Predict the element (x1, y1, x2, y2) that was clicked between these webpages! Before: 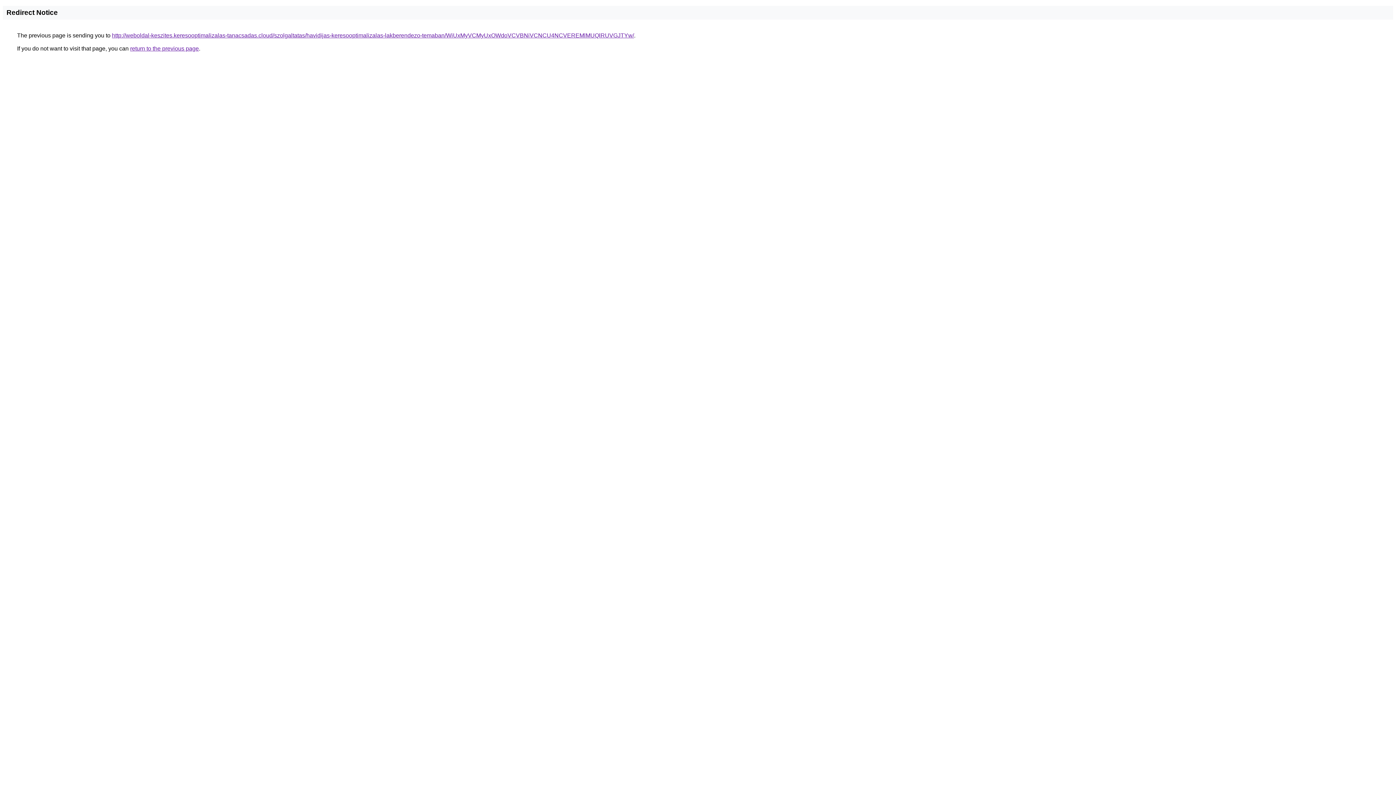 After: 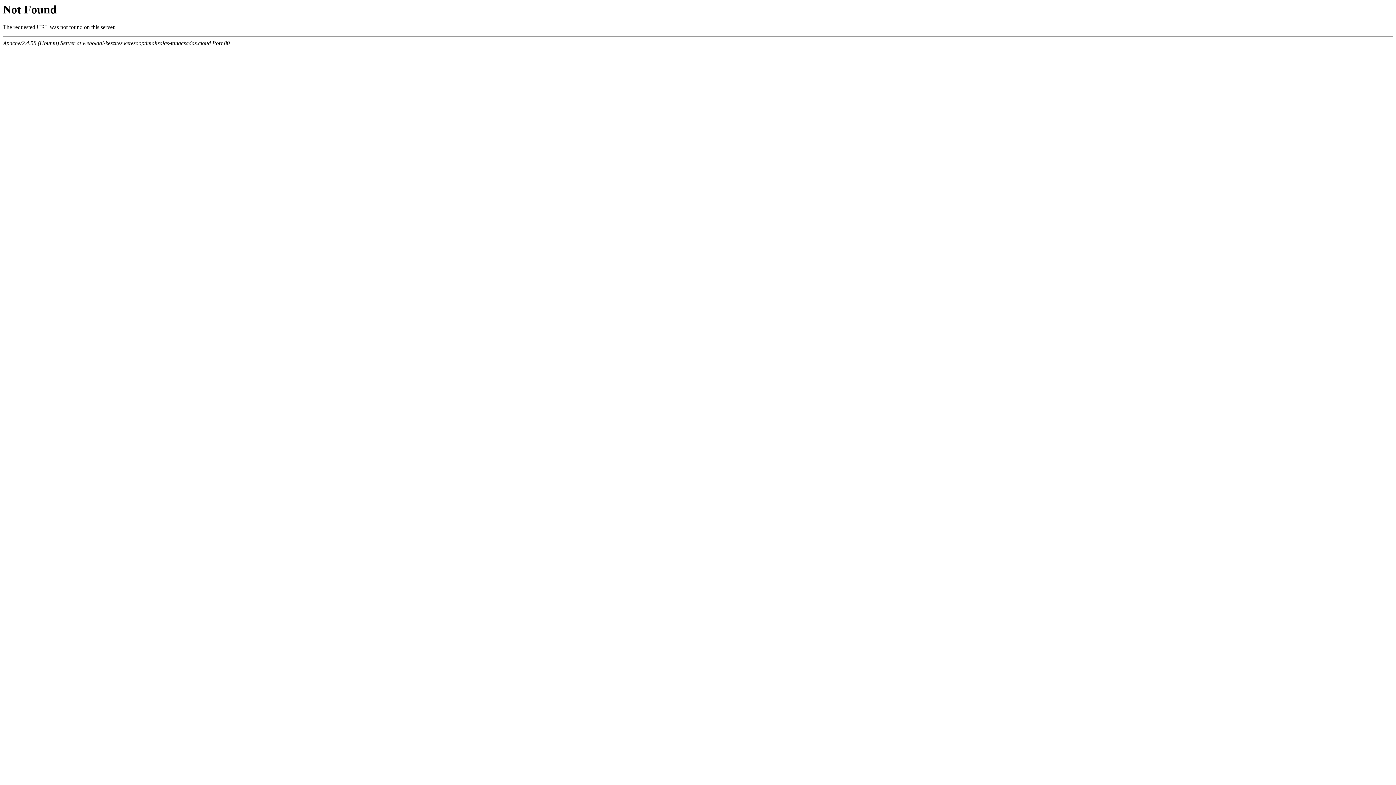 Action: label: http://weboldal-keszites.keresooptimalizalas-tanacsadas.cloud/szolgaltatas/havidijas-keresooptimalizalas-lakberendezo-temaban/WiUxMyVCMyUxOWdoVCVBNiVCNCU4NCVEREMlMUQlRUVGJTYw/ bbox: (112, 32, 634, 38)